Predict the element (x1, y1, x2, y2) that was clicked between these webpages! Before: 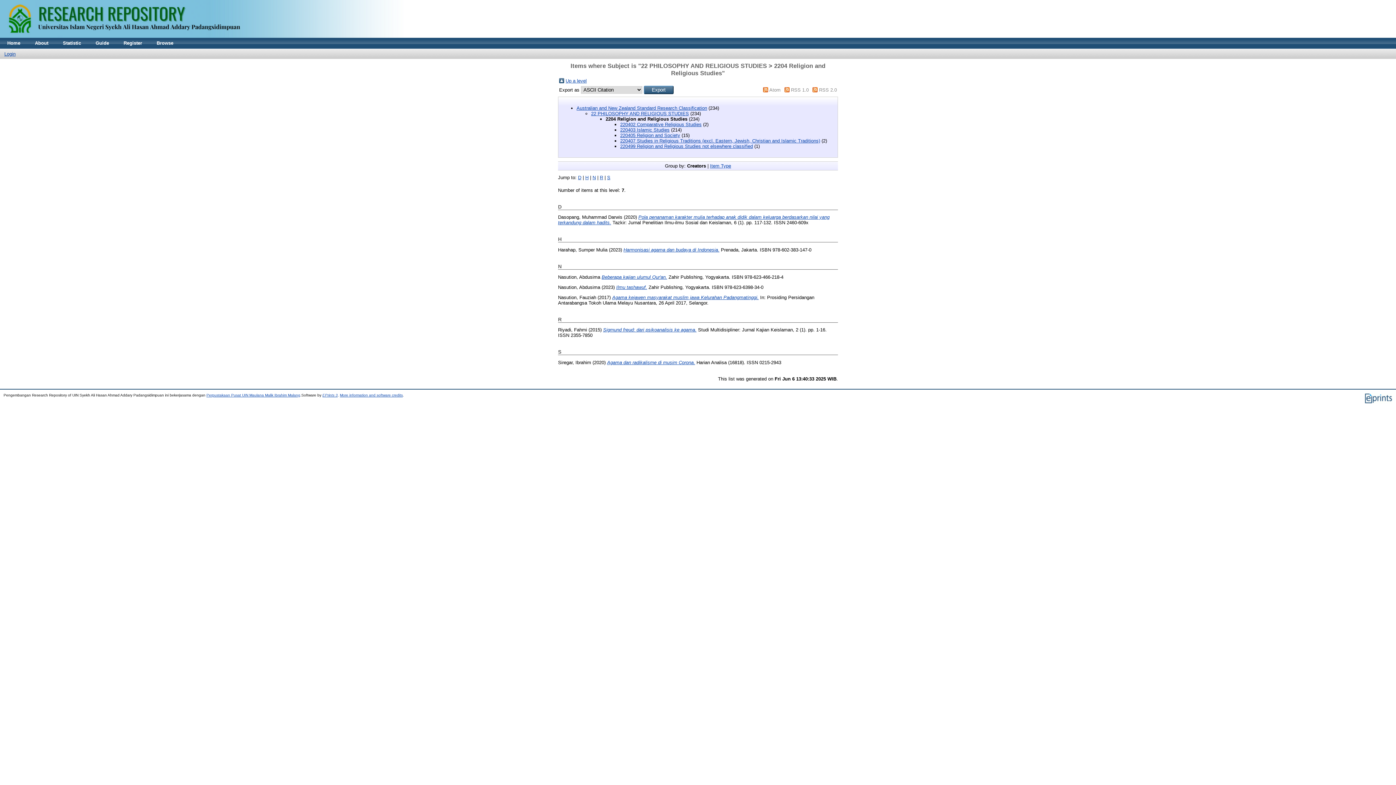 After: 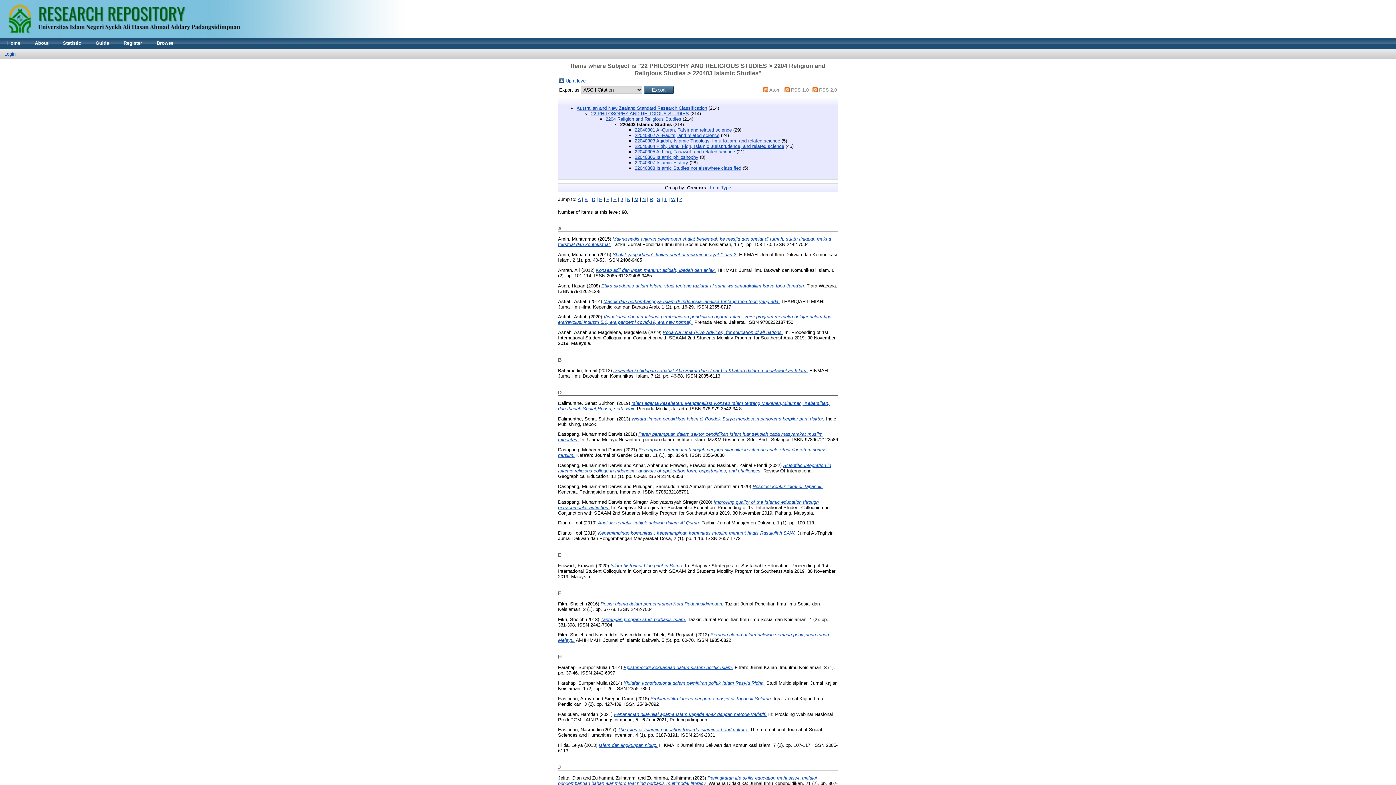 Action: bbox: (620, 127, 669, 132) label: 220403 Islamic Studies